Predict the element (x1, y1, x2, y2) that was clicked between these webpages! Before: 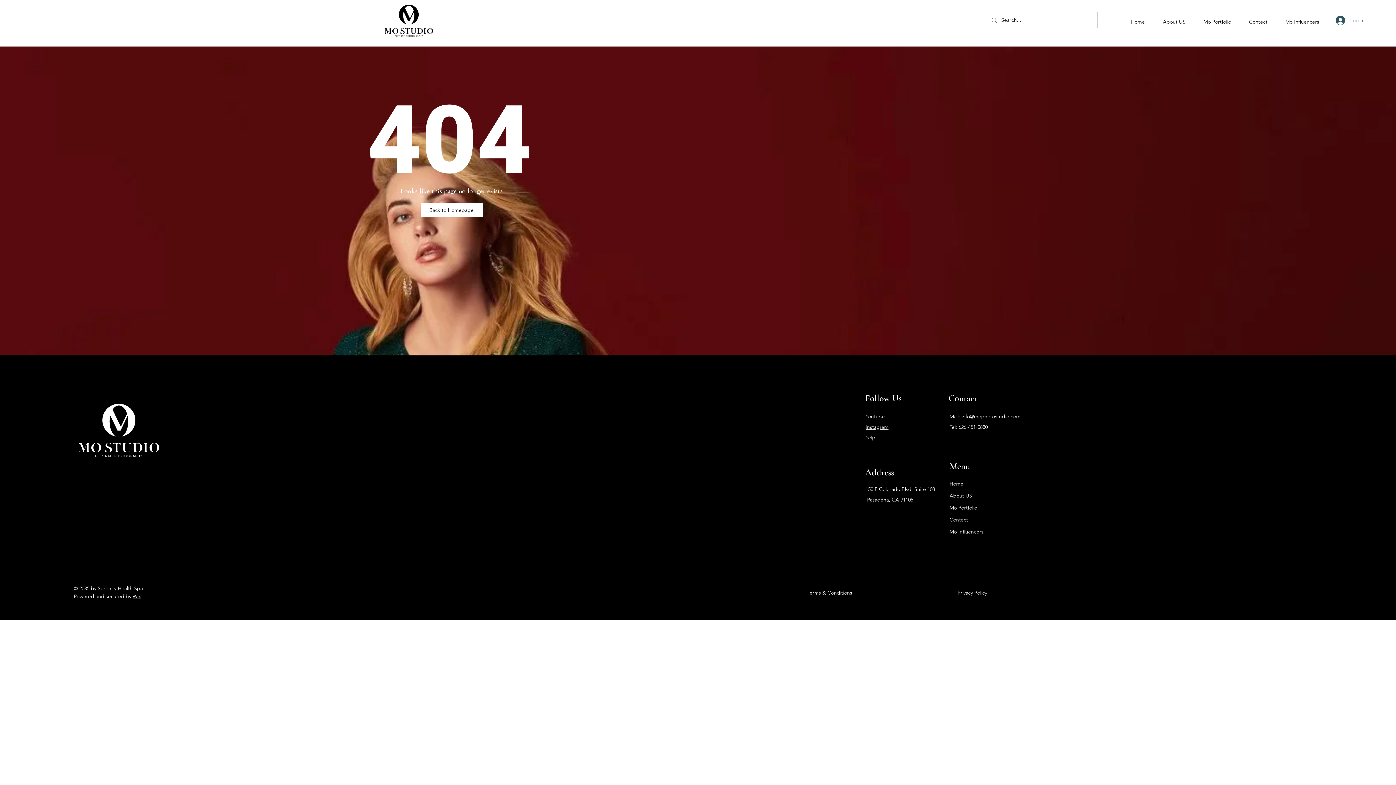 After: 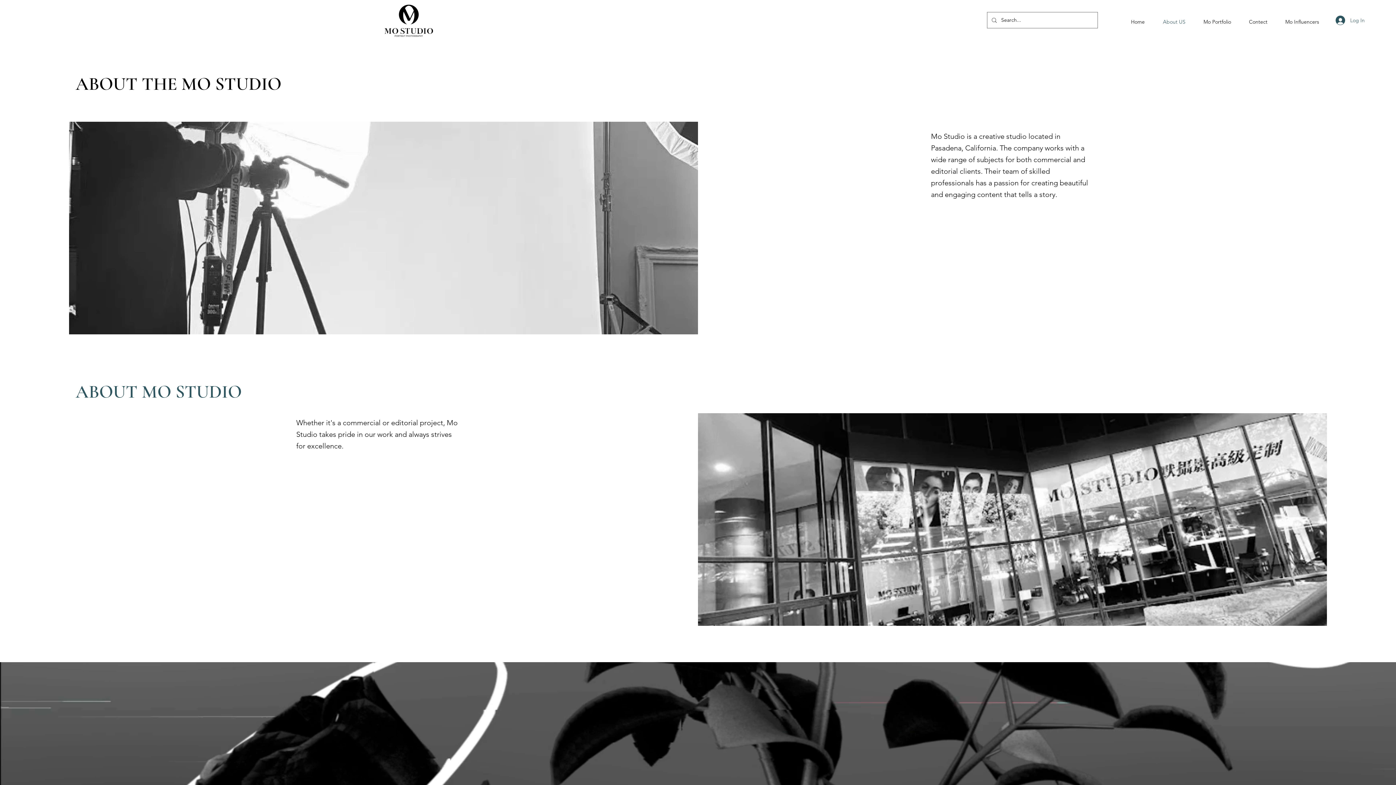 Action: bbox: (1154, 12, 1194, 30) label: About US